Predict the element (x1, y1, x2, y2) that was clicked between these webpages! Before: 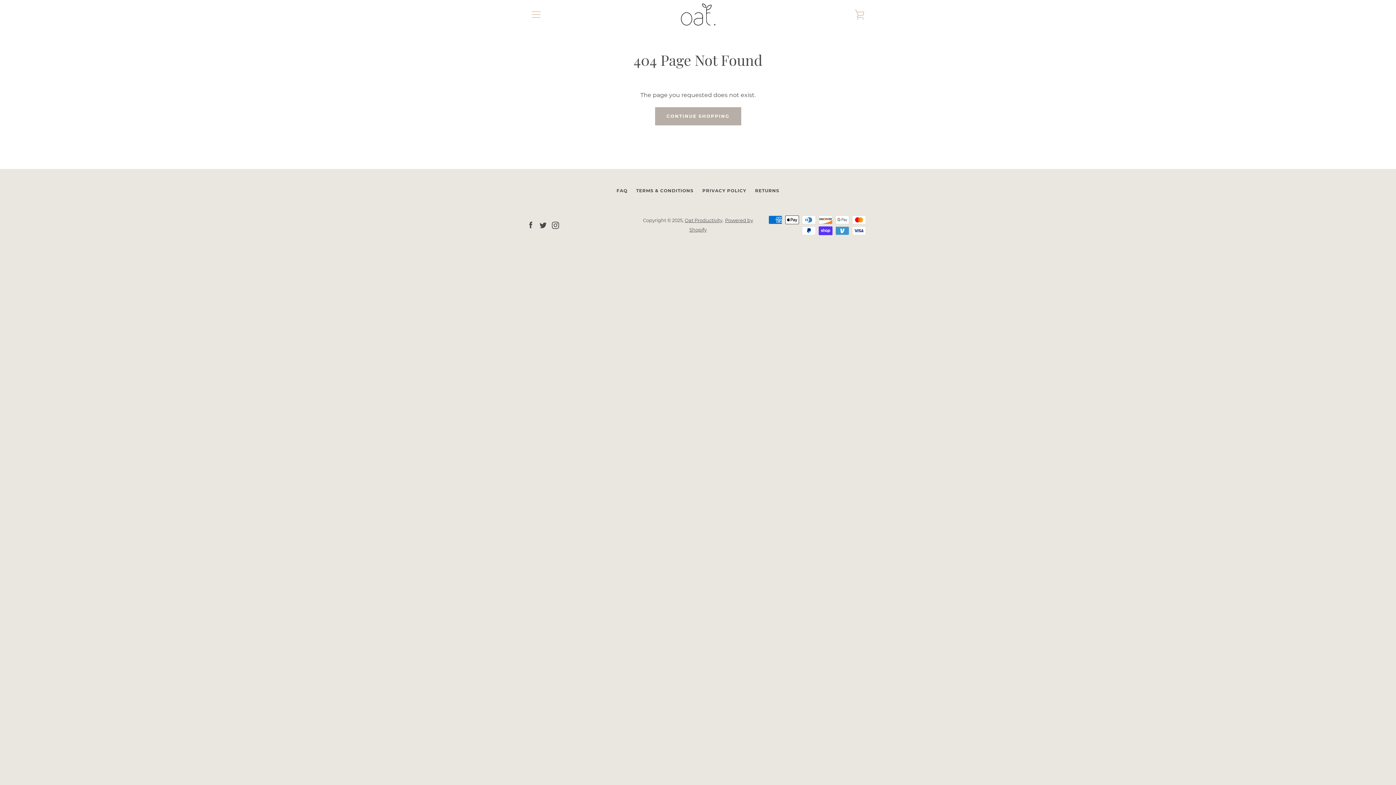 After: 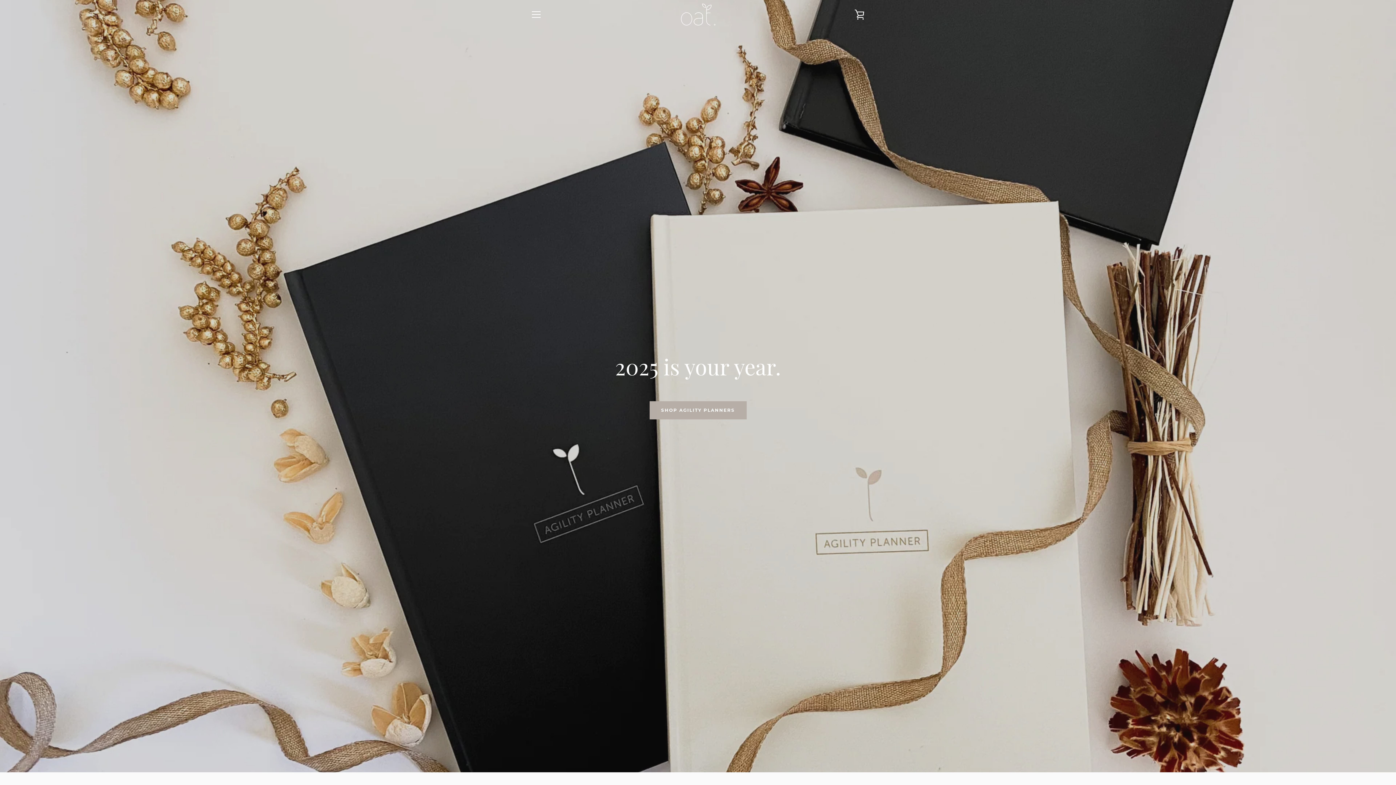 Action: label: Oat Productivity bbox: (684, 217, 722, 223)